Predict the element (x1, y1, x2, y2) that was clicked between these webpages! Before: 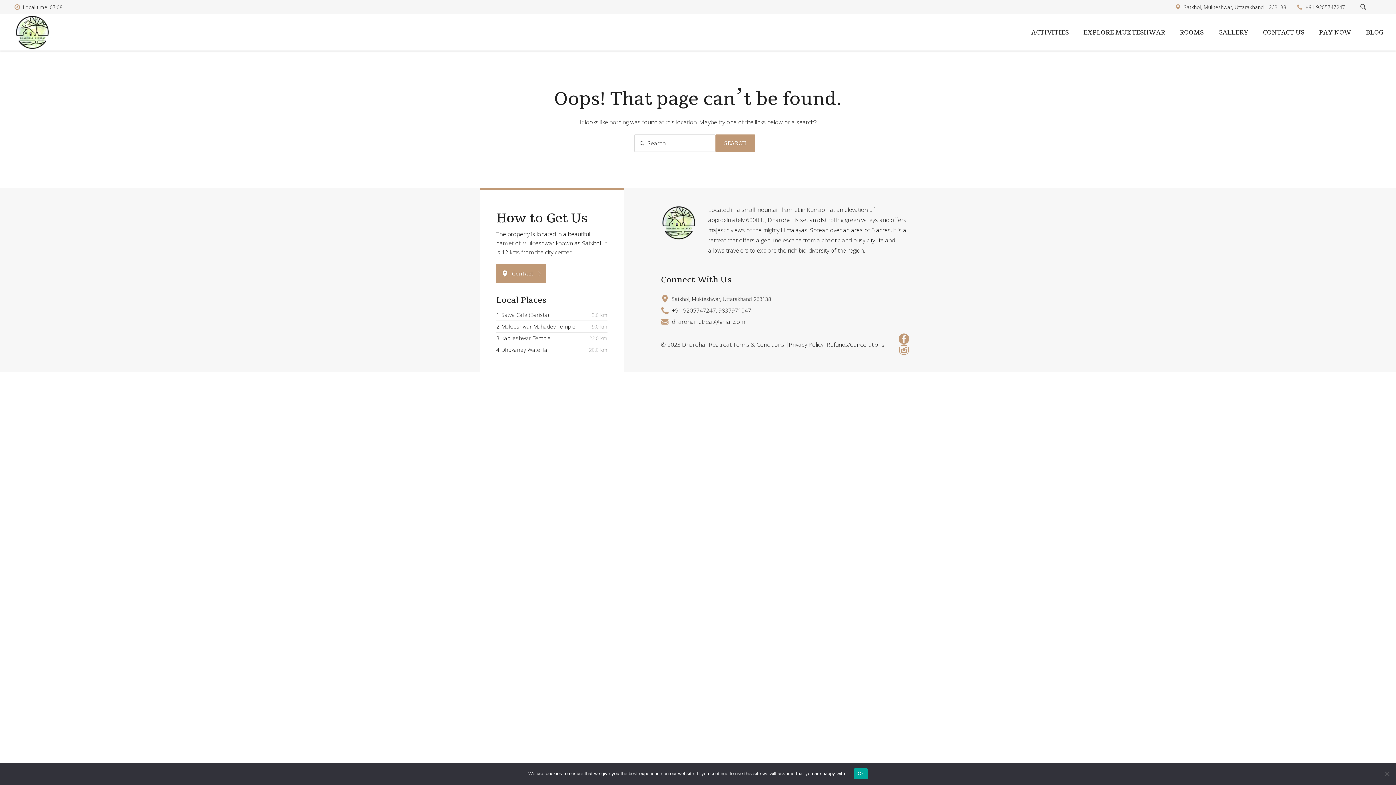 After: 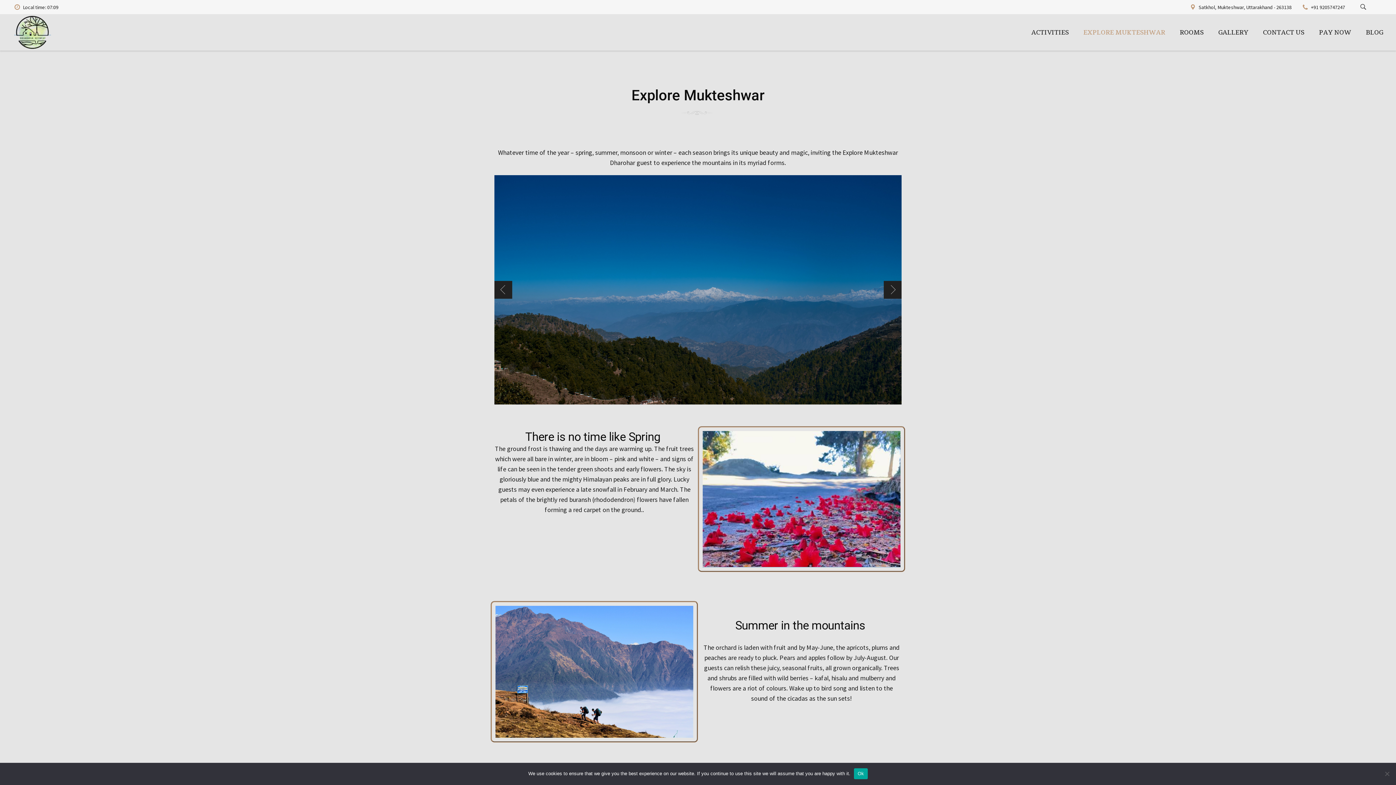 Action: bbox: (1076, 25, 1172, 39) label: EXPLORE MUKTESHWAR